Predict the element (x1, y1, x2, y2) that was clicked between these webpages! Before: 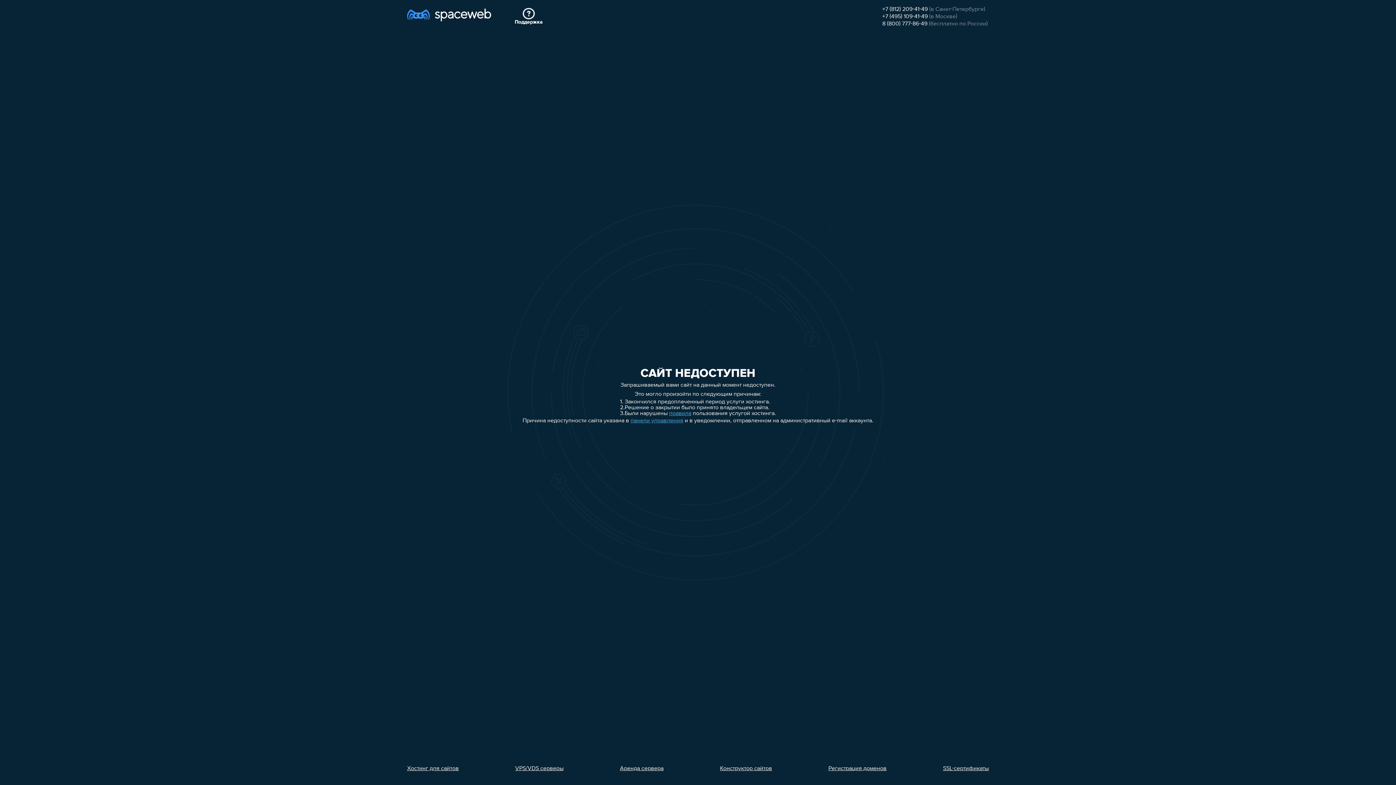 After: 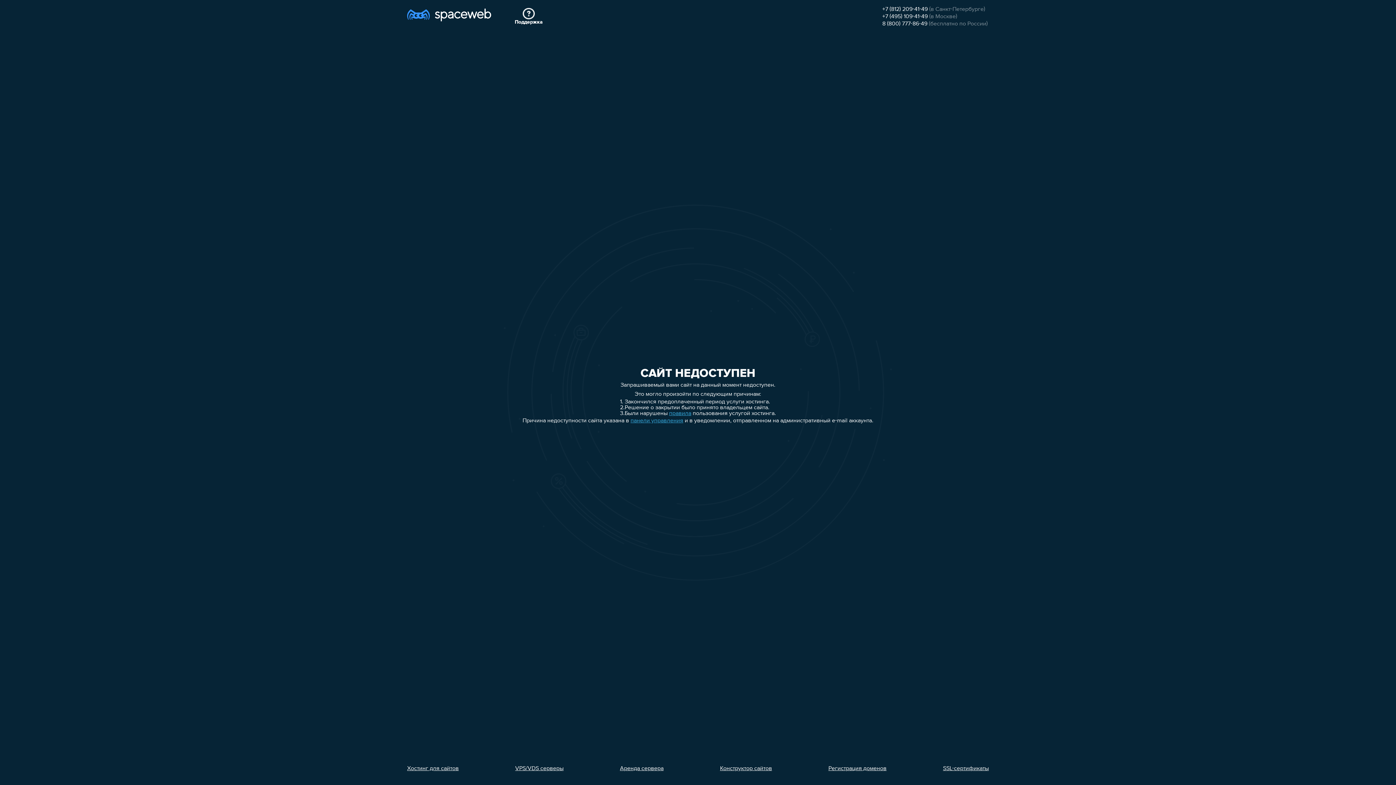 Action: bbox: (515, 766, 563, 772) label: VPS/VDS серверы